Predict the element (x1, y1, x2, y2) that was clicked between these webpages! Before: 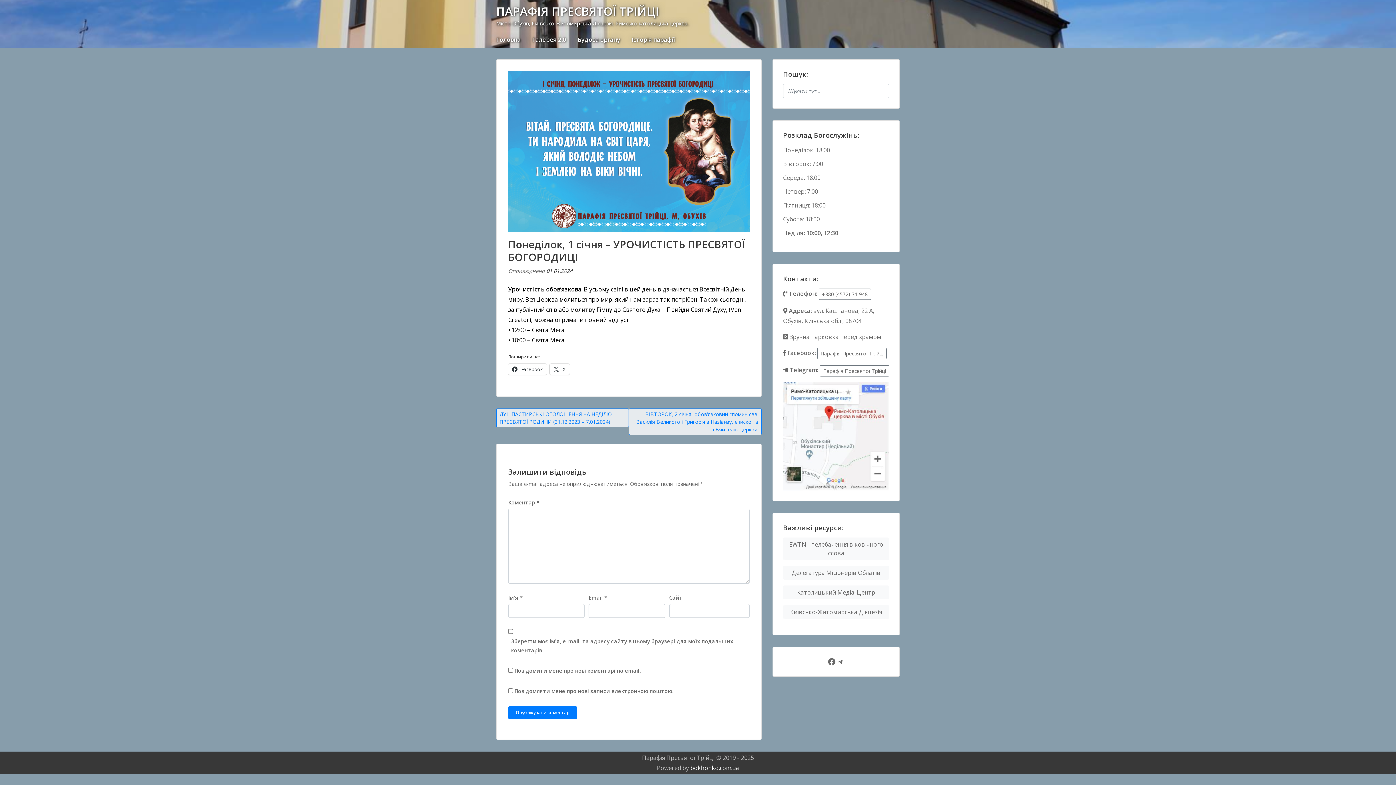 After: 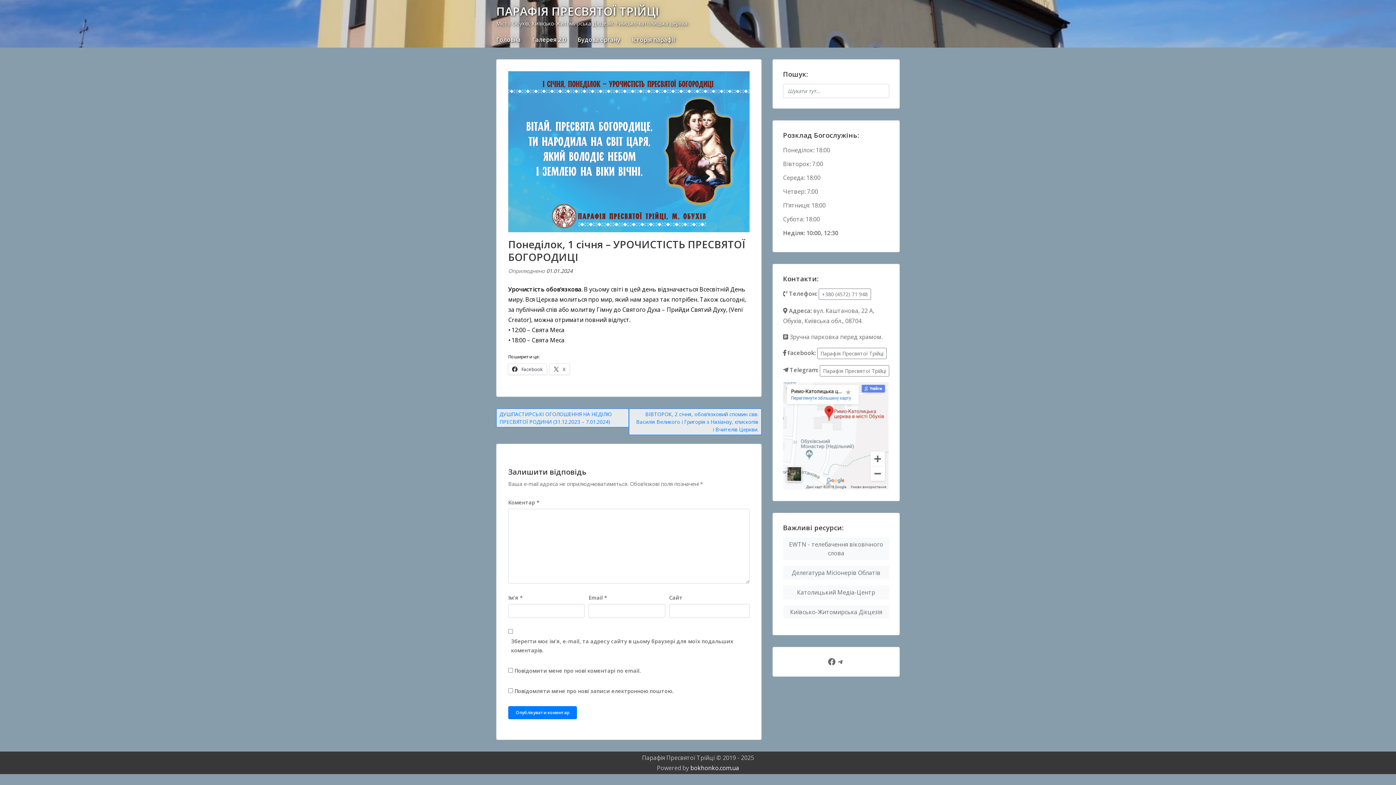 Action: bbox: (783, 431, 889, 439)